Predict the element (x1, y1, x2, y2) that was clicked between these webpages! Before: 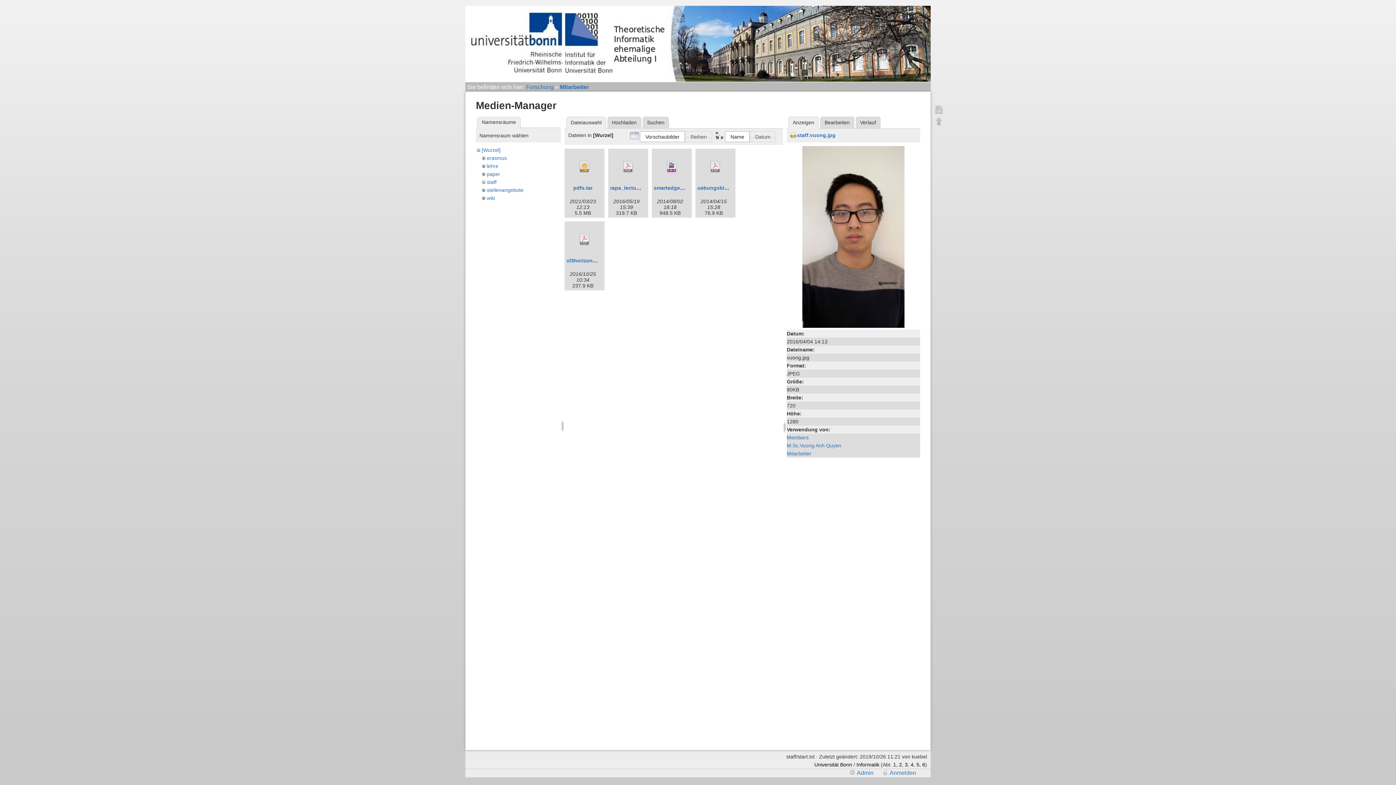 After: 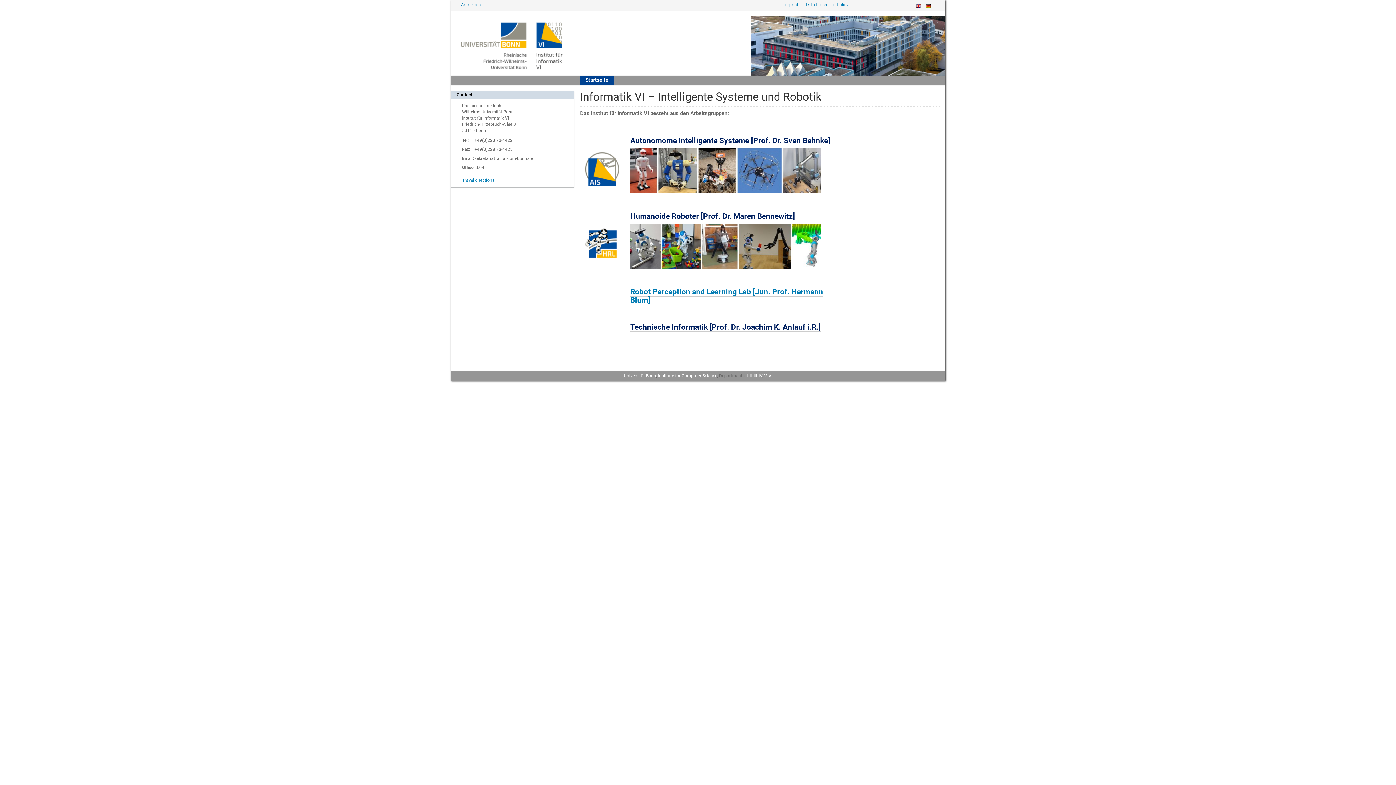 Action: label: 6 bbox: (922, 762, 925, 768)